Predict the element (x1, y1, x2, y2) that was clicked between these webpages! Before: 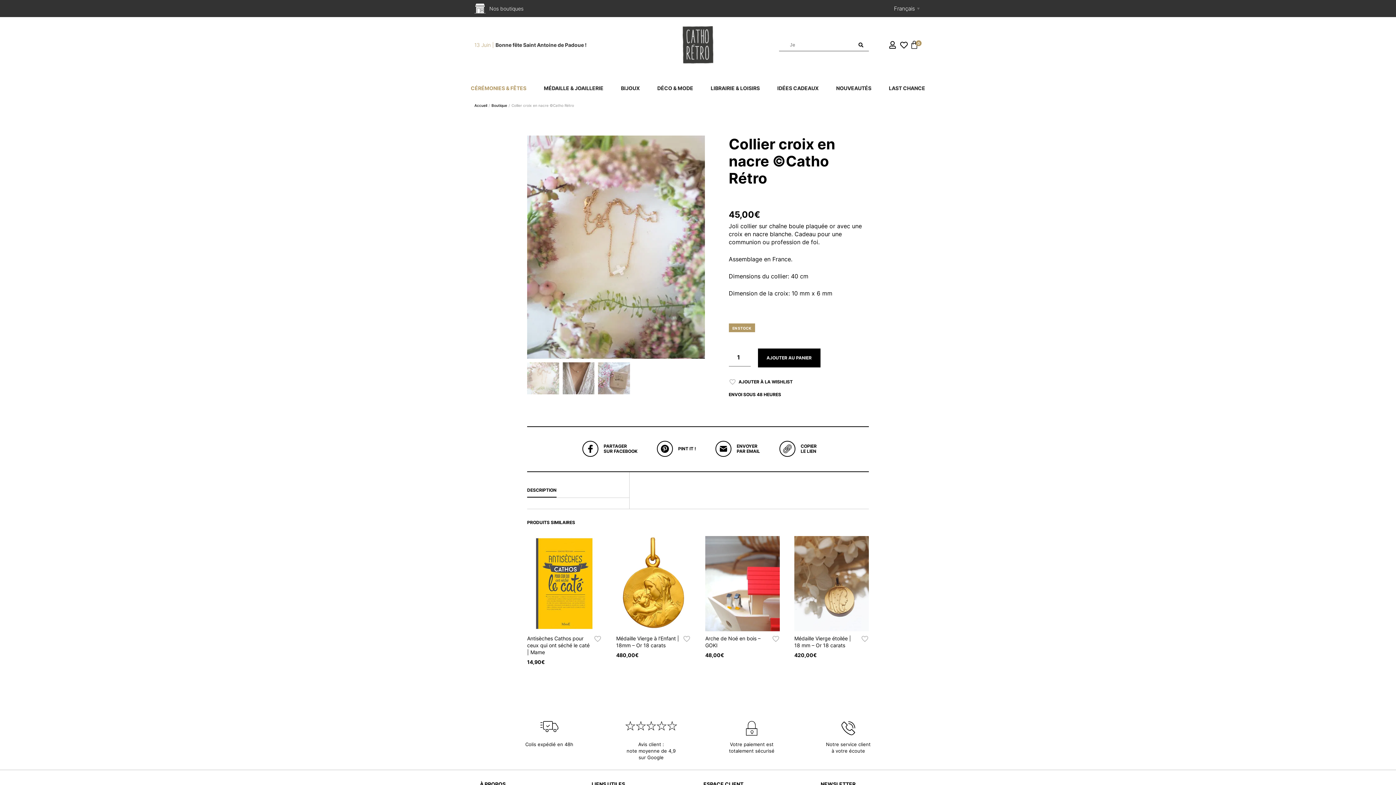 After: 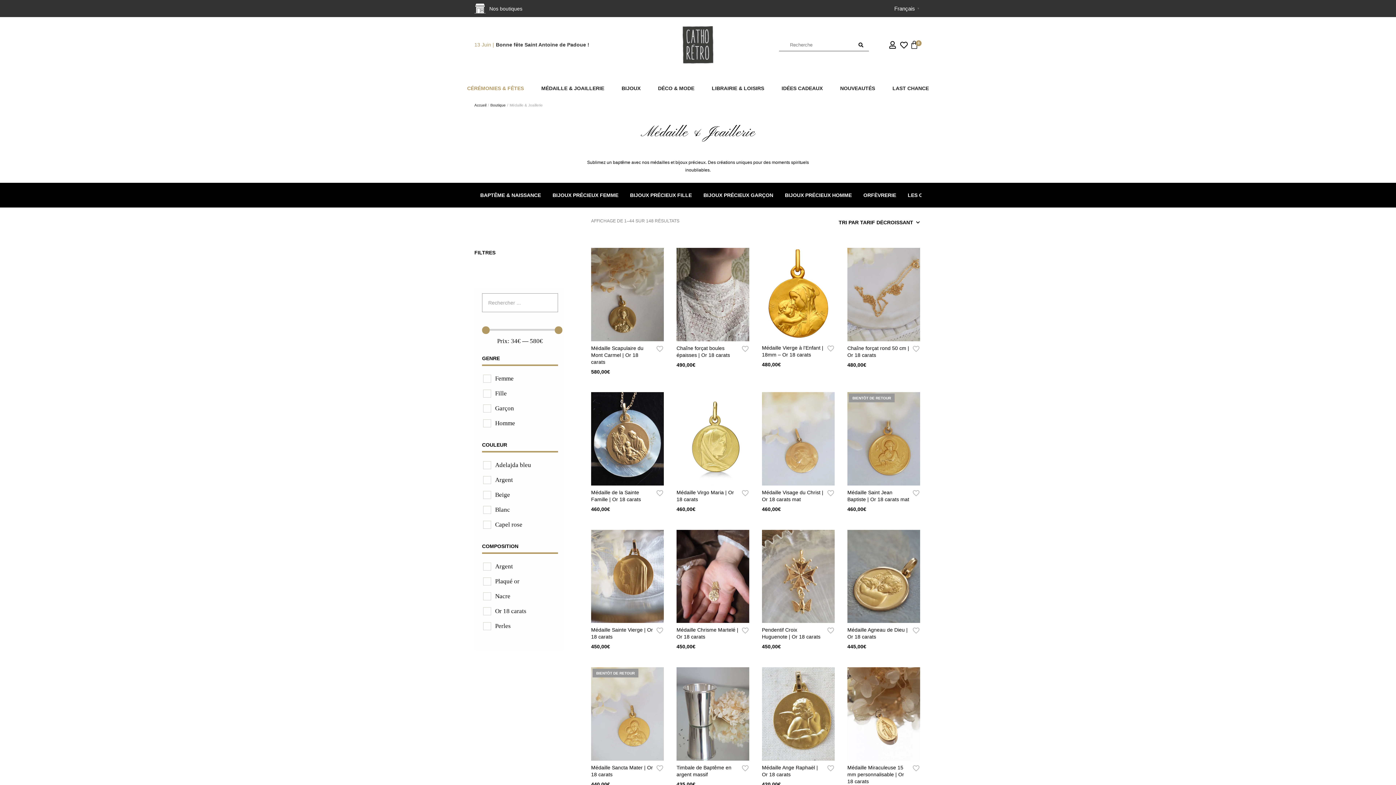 Action: bbox: (542, 82, 605, 96) label: MÉDAILLE & JOAILLERIE